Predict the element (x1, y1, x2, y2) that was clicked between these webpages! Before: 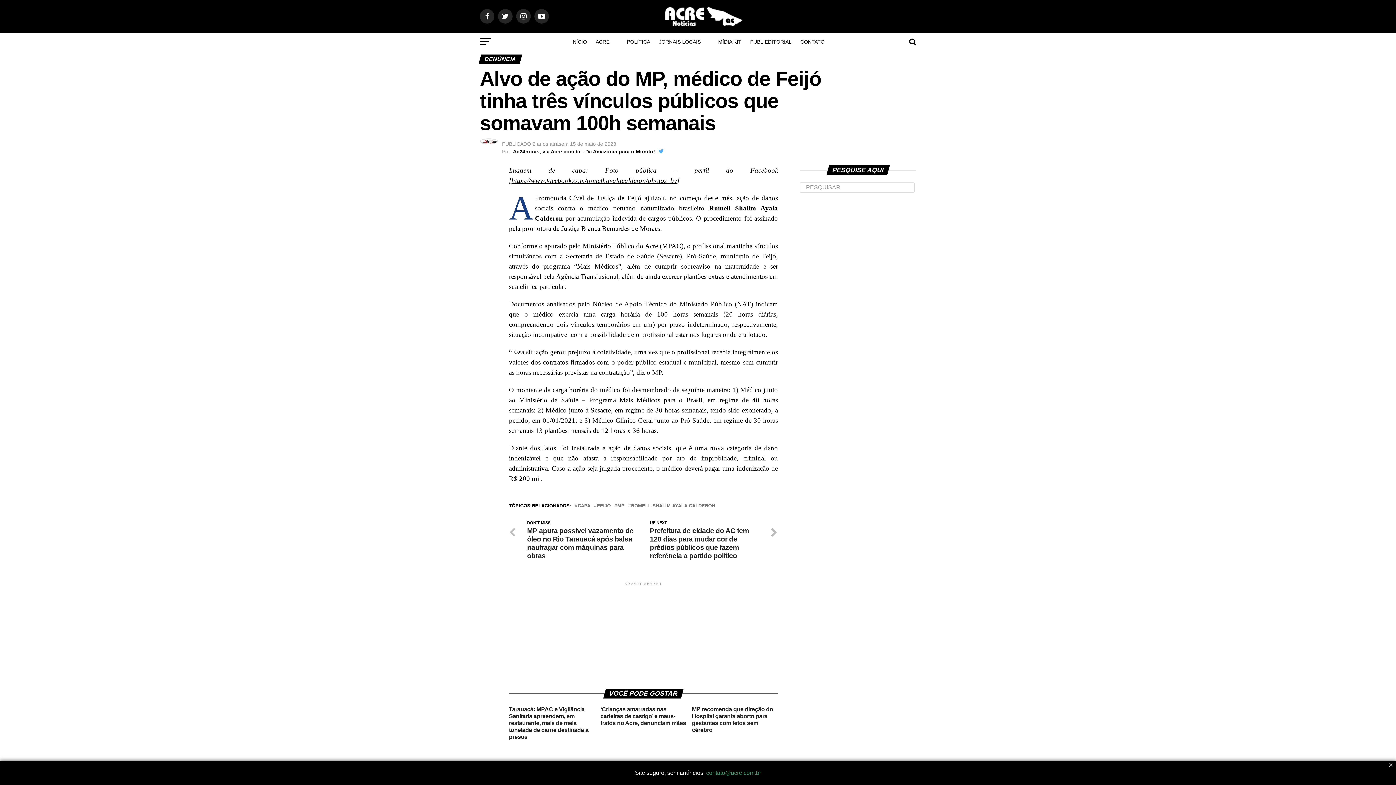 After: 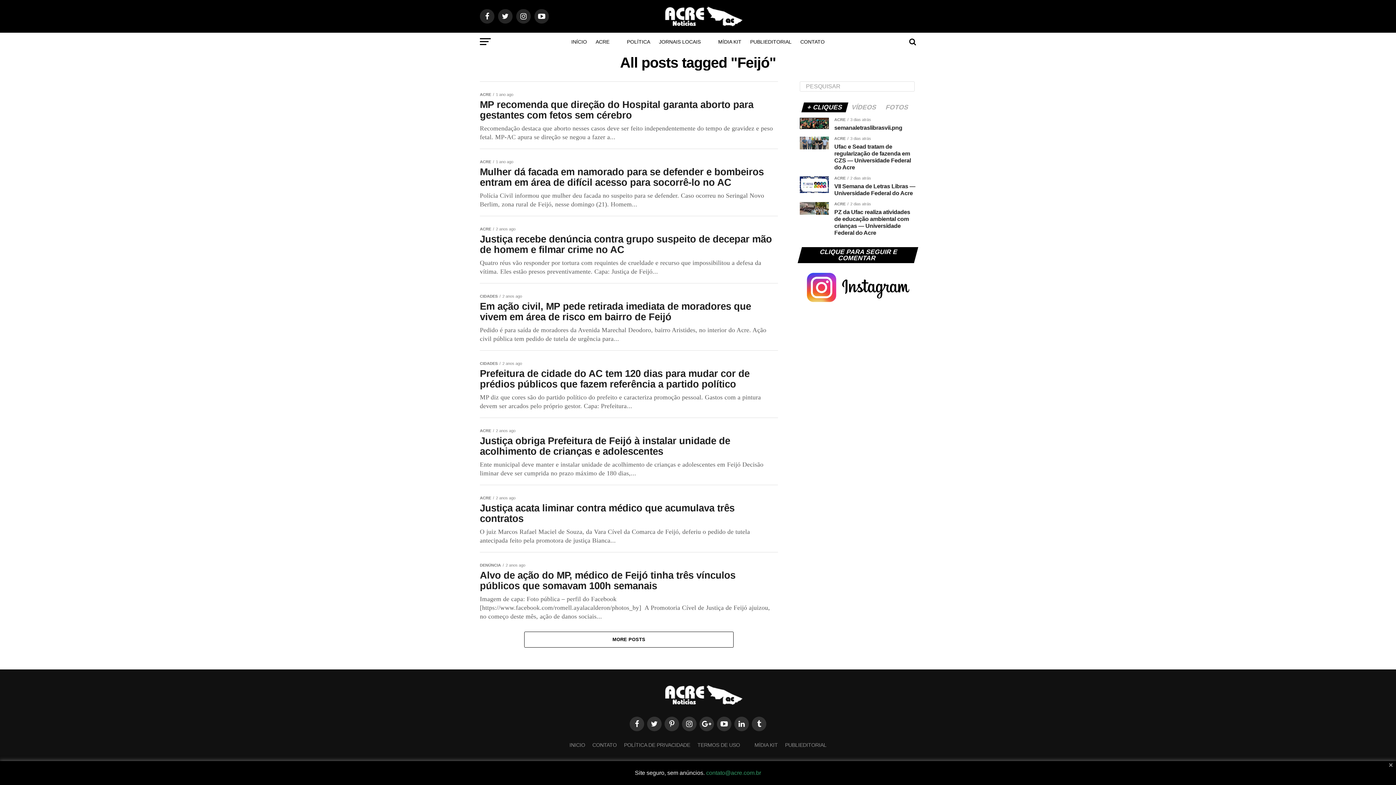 Action: bbox: (597, 504, 610, 508) label: FEIJÓ